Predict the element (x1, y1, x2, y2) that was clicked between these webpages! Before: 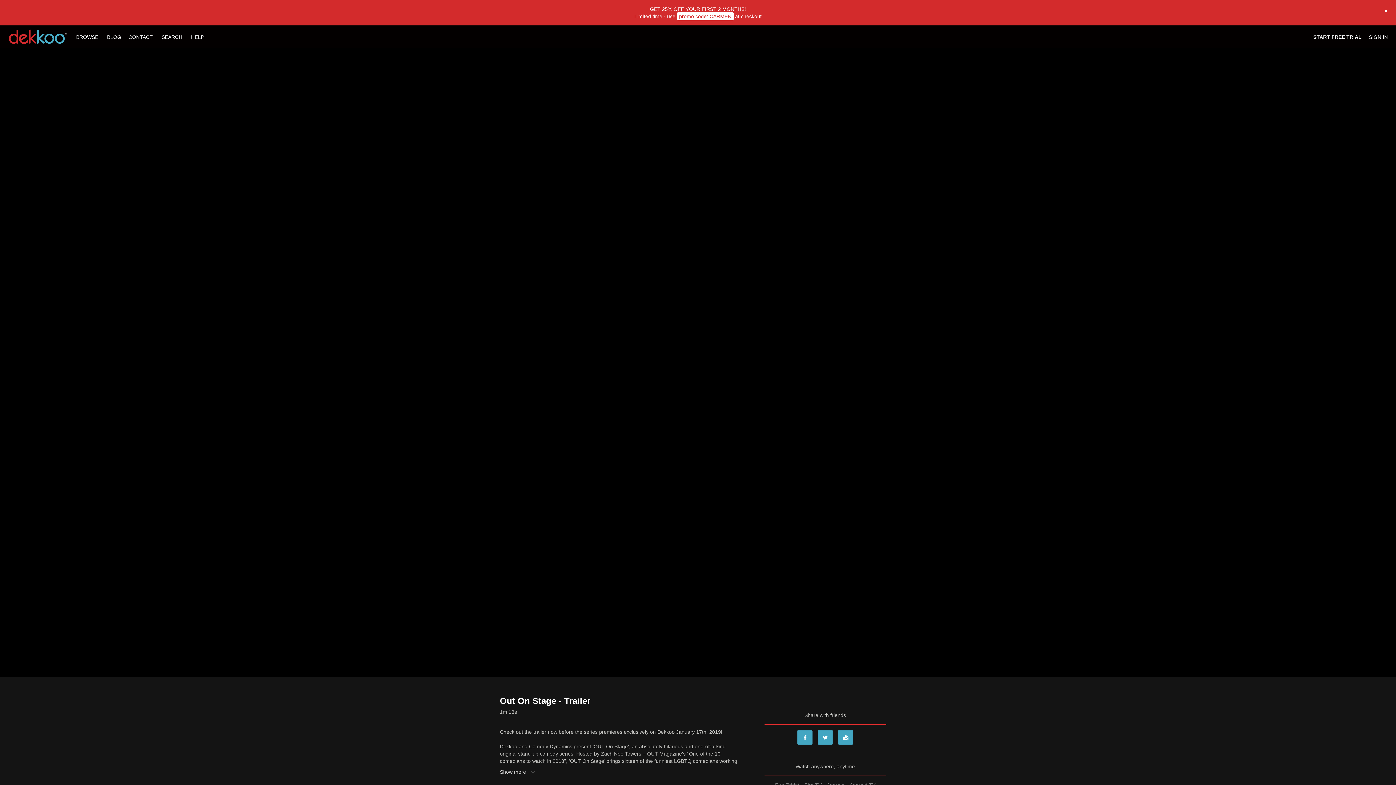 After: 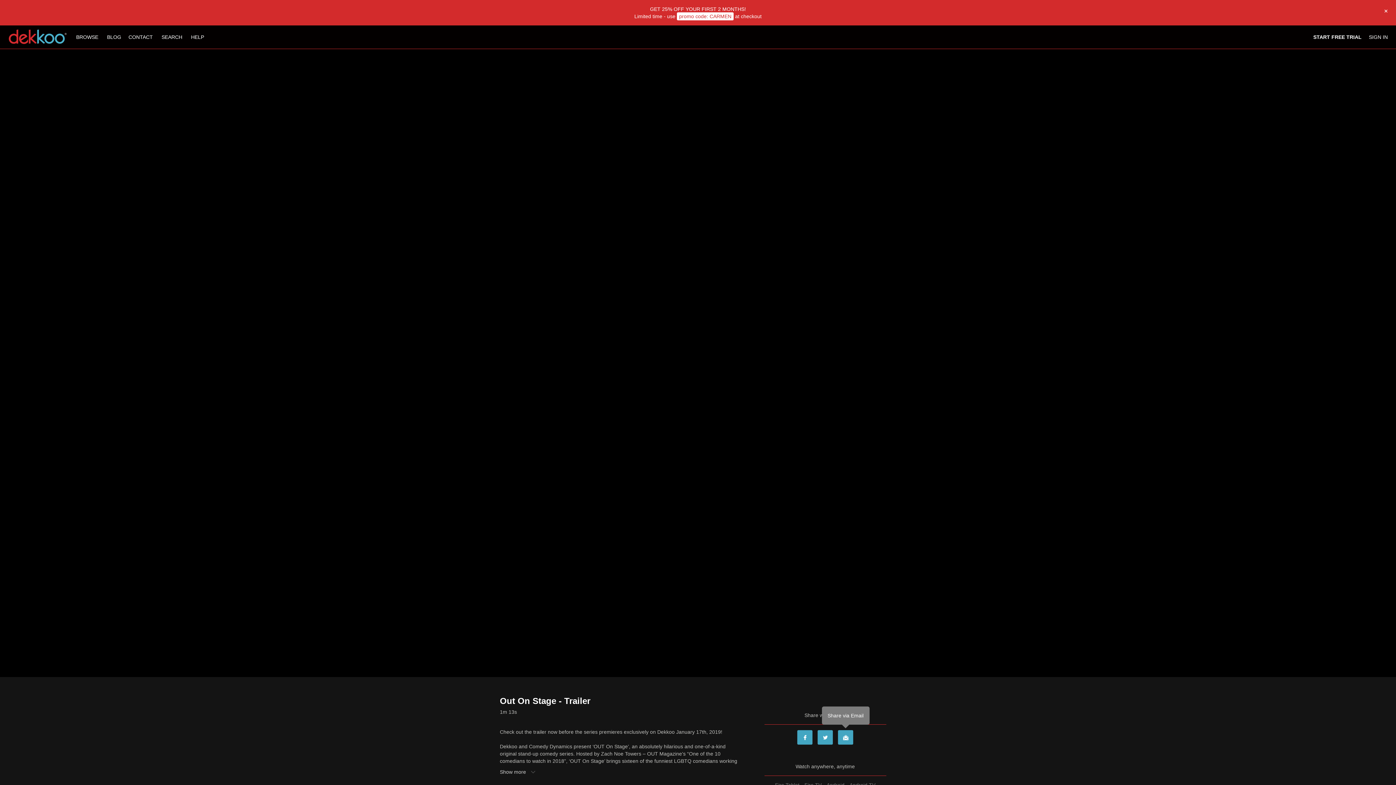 Action: label: Email bbox: (838, 730, 853, 745)